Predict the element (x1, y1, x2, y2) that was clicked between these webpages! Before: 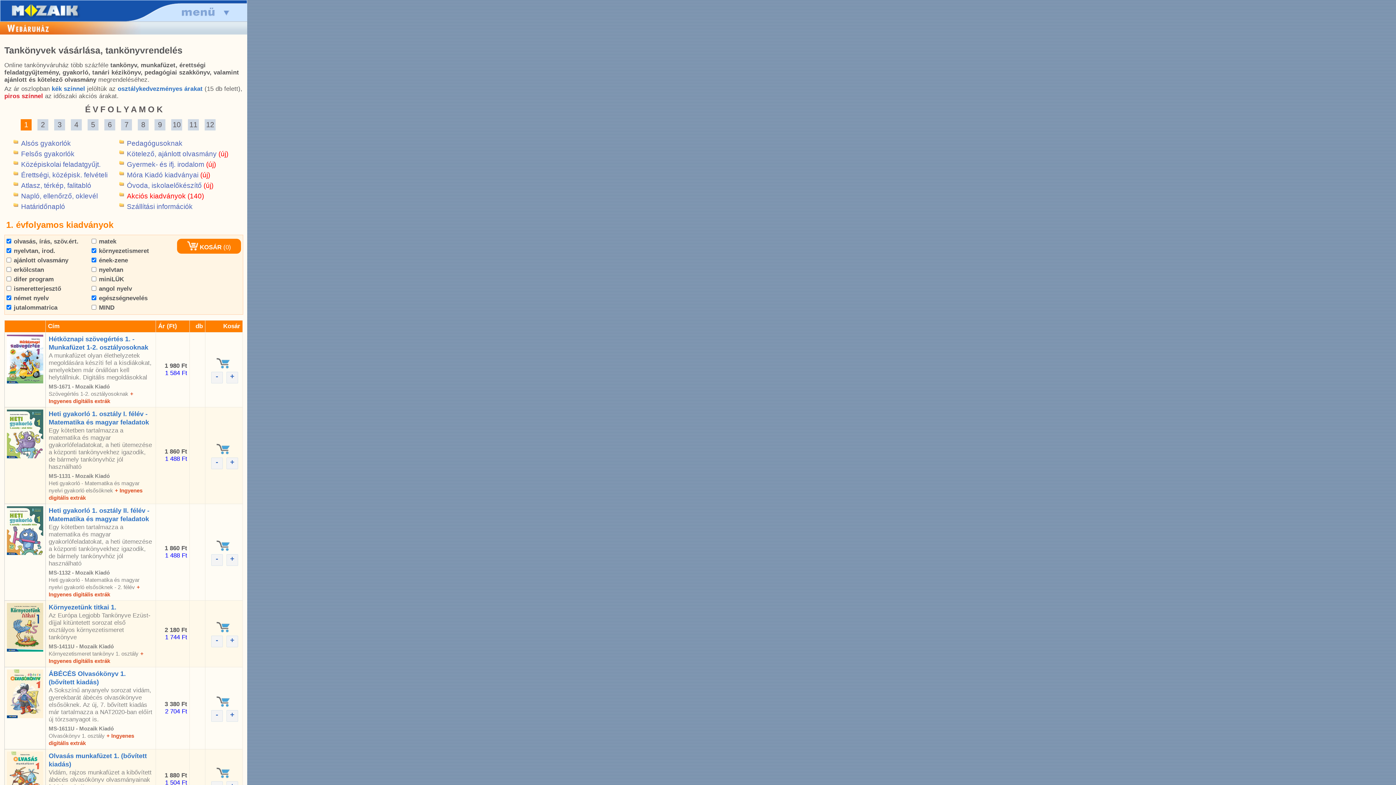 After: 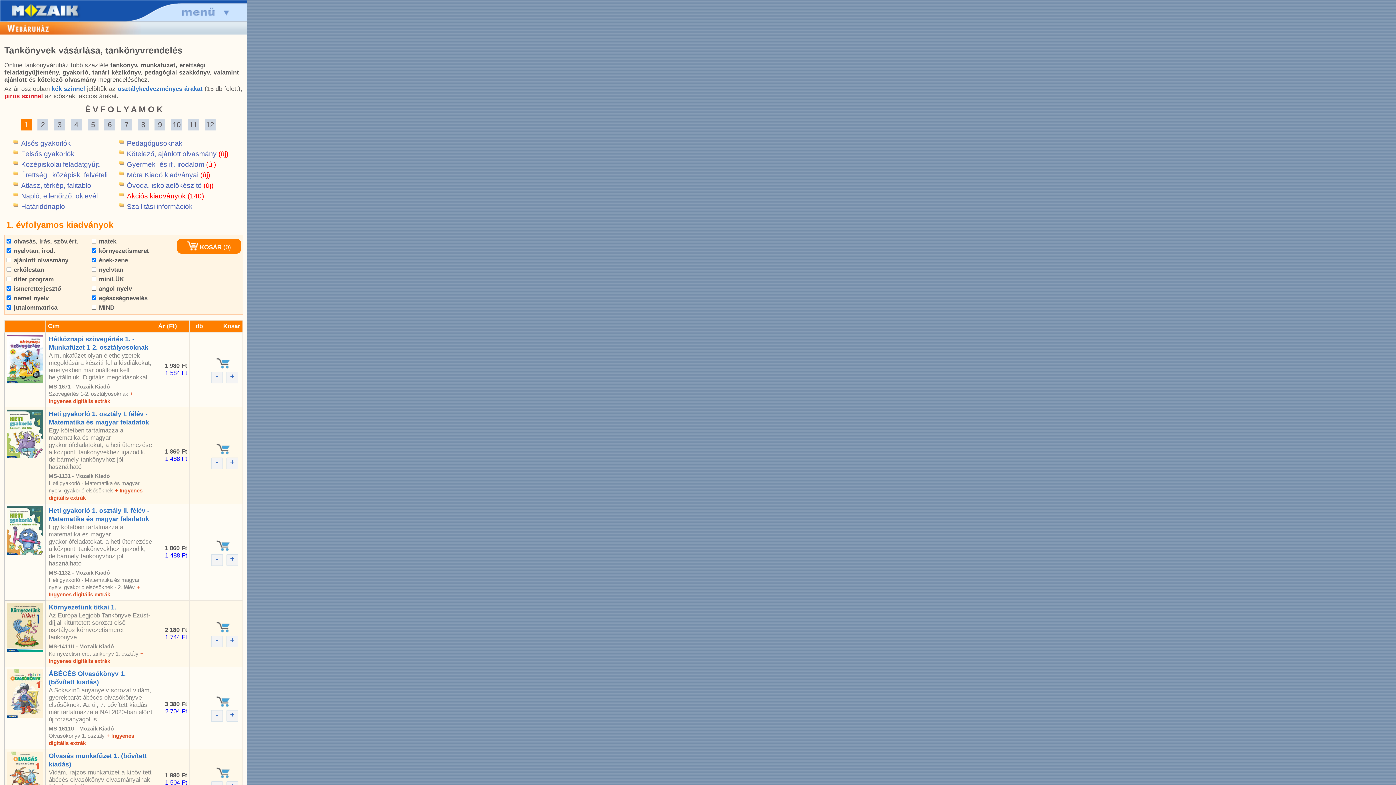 Action: label:  ismeretterjesztő bbox: (6, 285, 61, 292)